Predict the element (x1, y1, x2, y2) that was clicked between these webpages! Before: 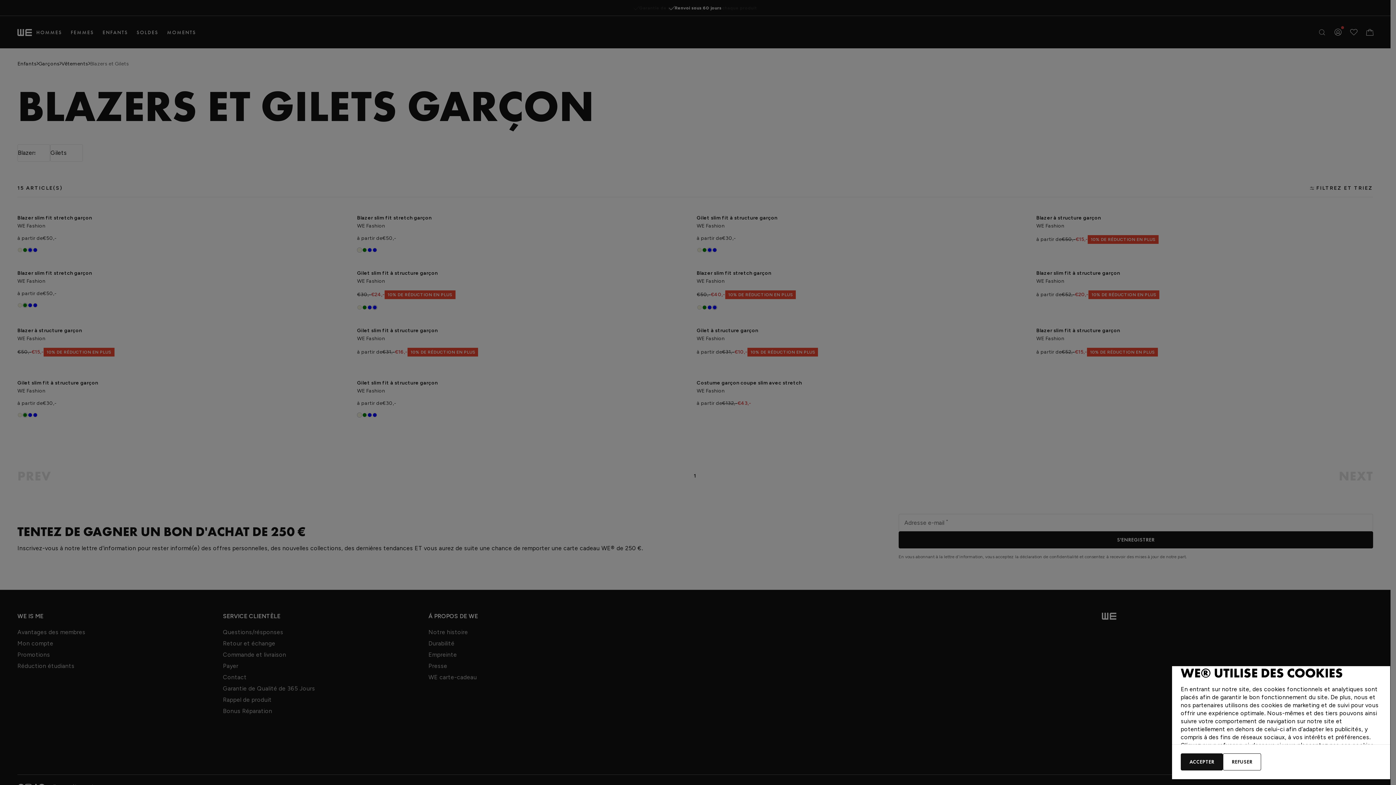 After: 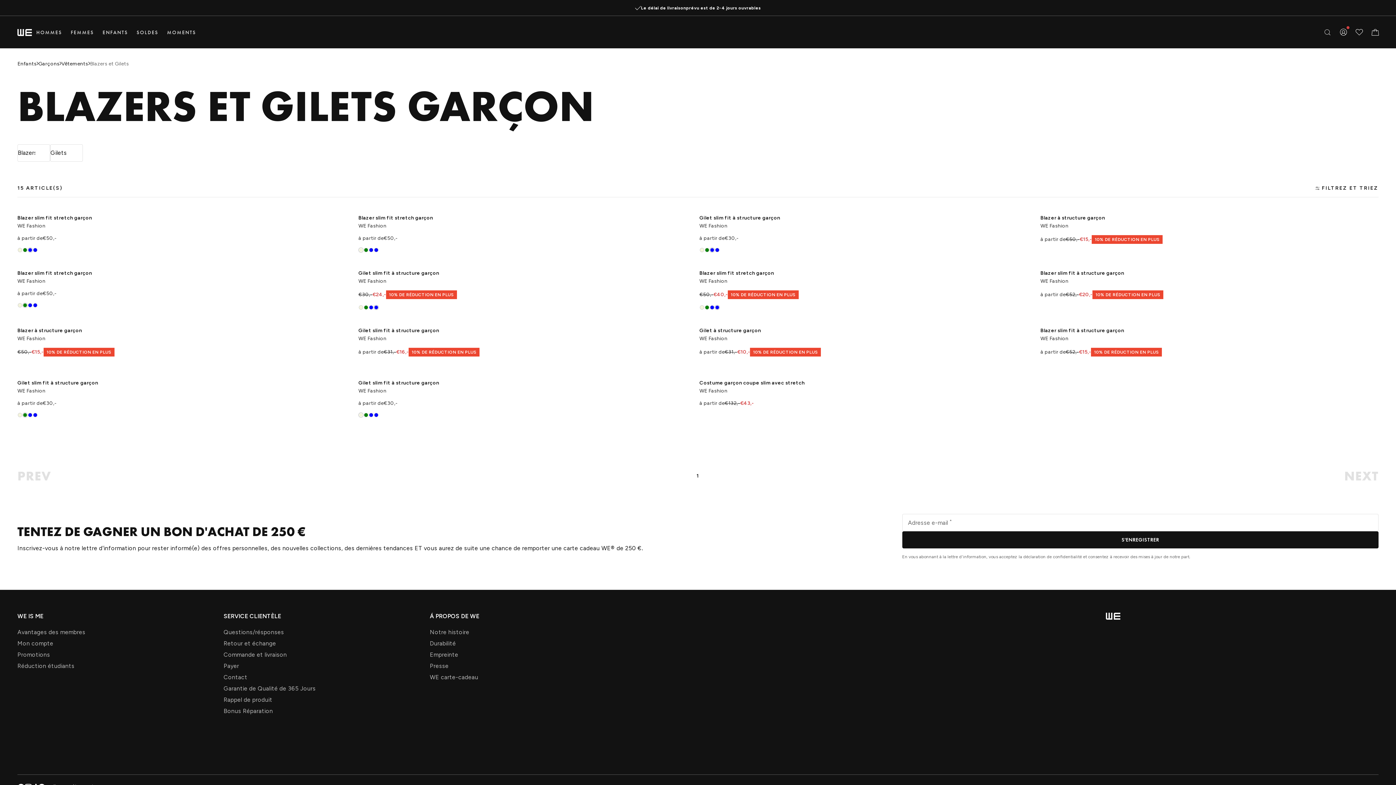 Action: label: ACCEPTER bbox: (1181, 753, 1223, 770)